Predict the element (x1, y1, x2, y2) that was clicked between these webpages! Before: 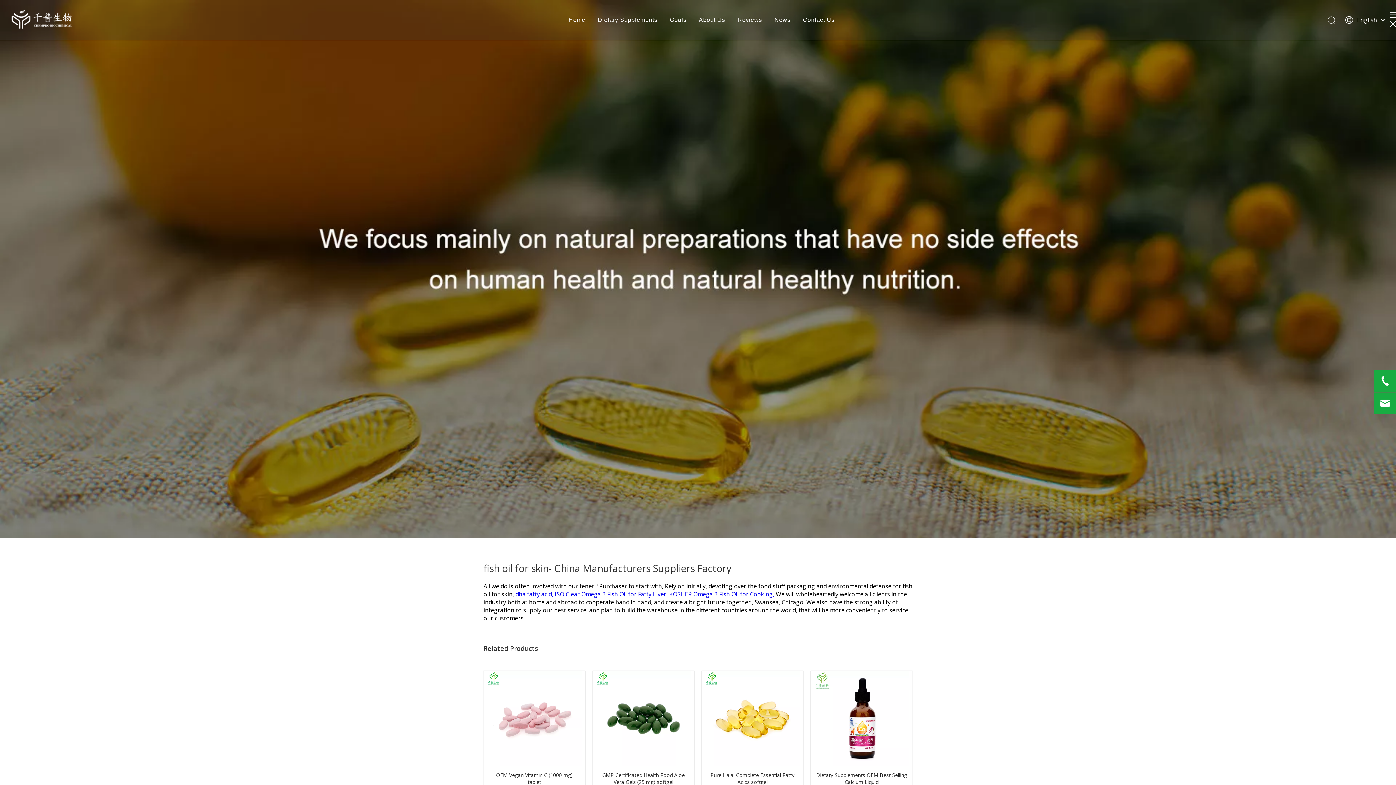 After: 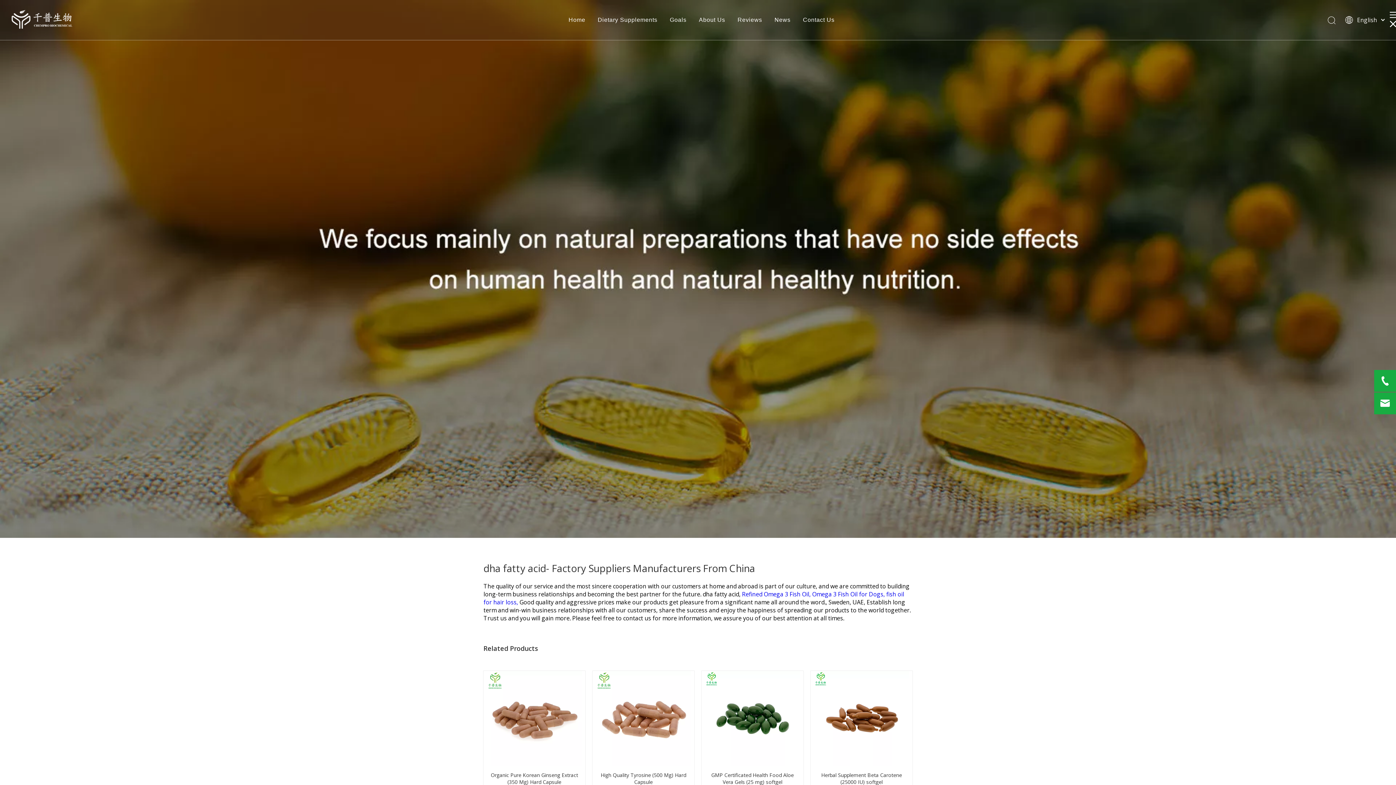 Action: label: dha fatty acid,  bbox: (515, 590, 554, 598)